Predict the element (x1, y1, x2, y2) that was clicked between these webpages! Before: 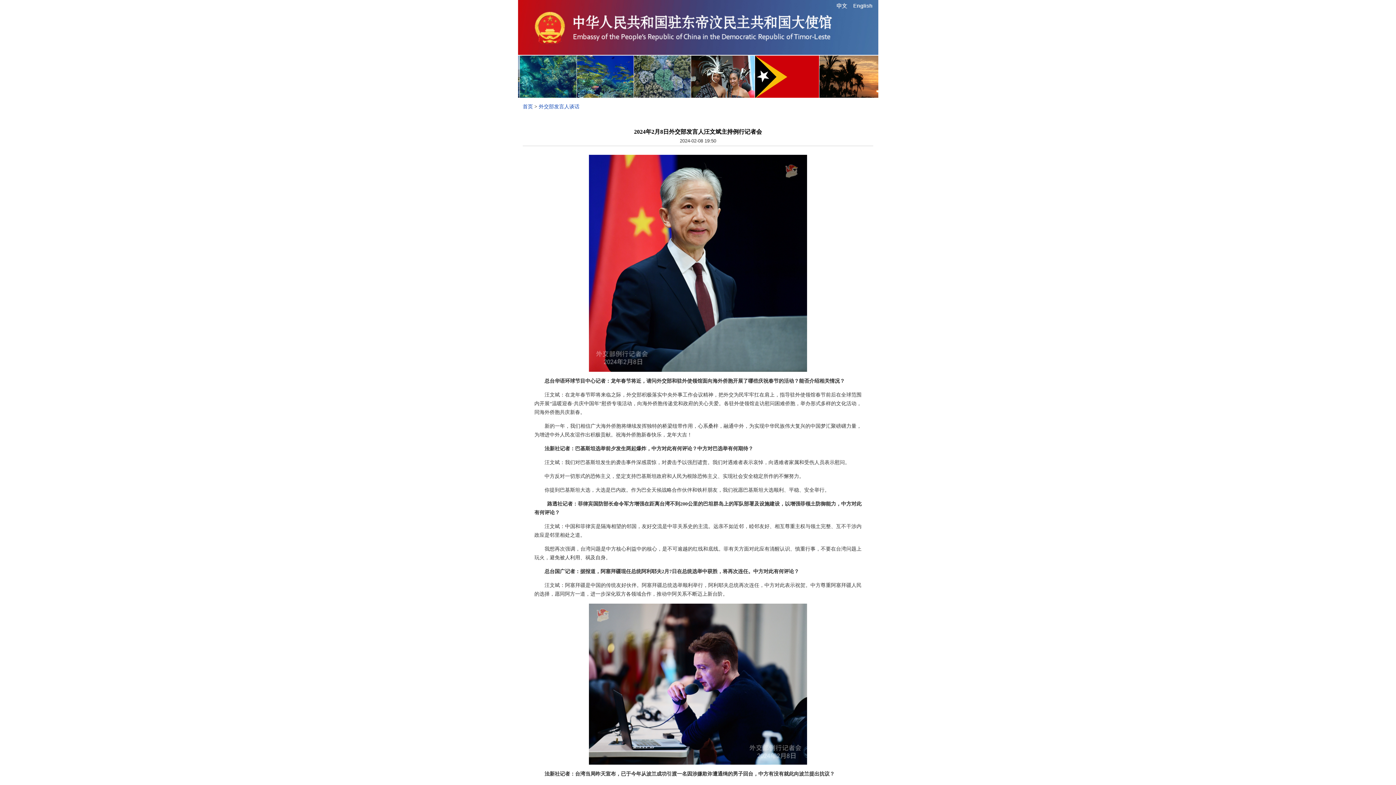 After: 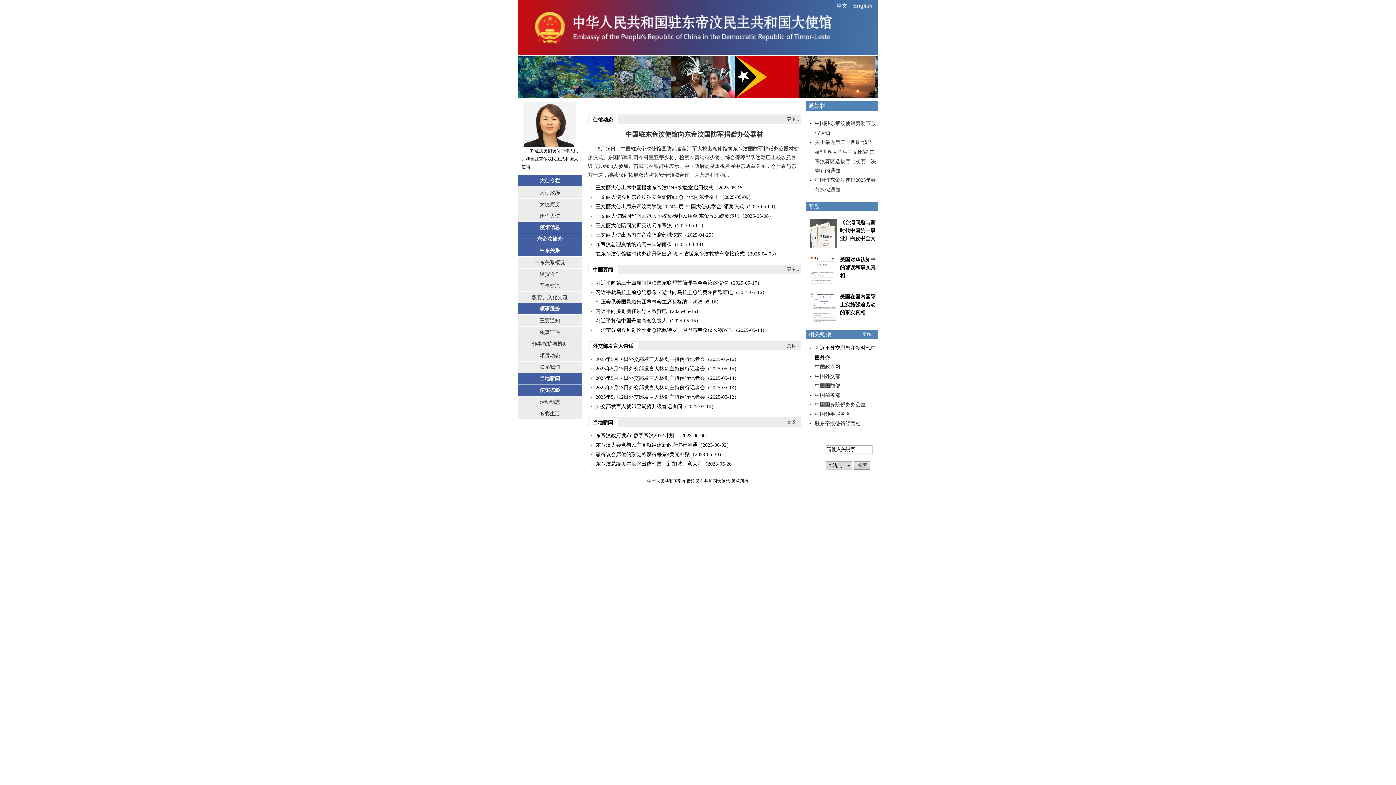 Action: label: 首页 bbox: (522, 104, 533, 109)